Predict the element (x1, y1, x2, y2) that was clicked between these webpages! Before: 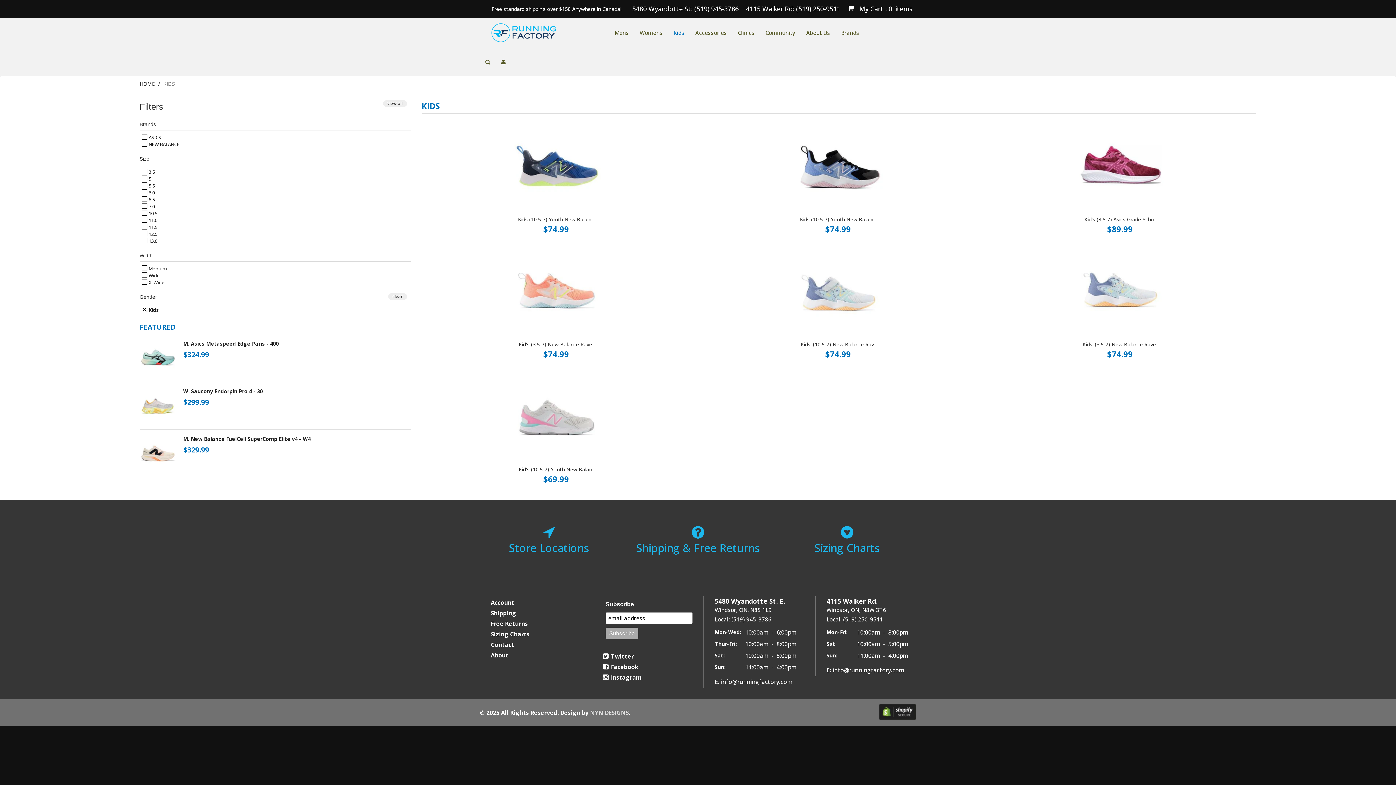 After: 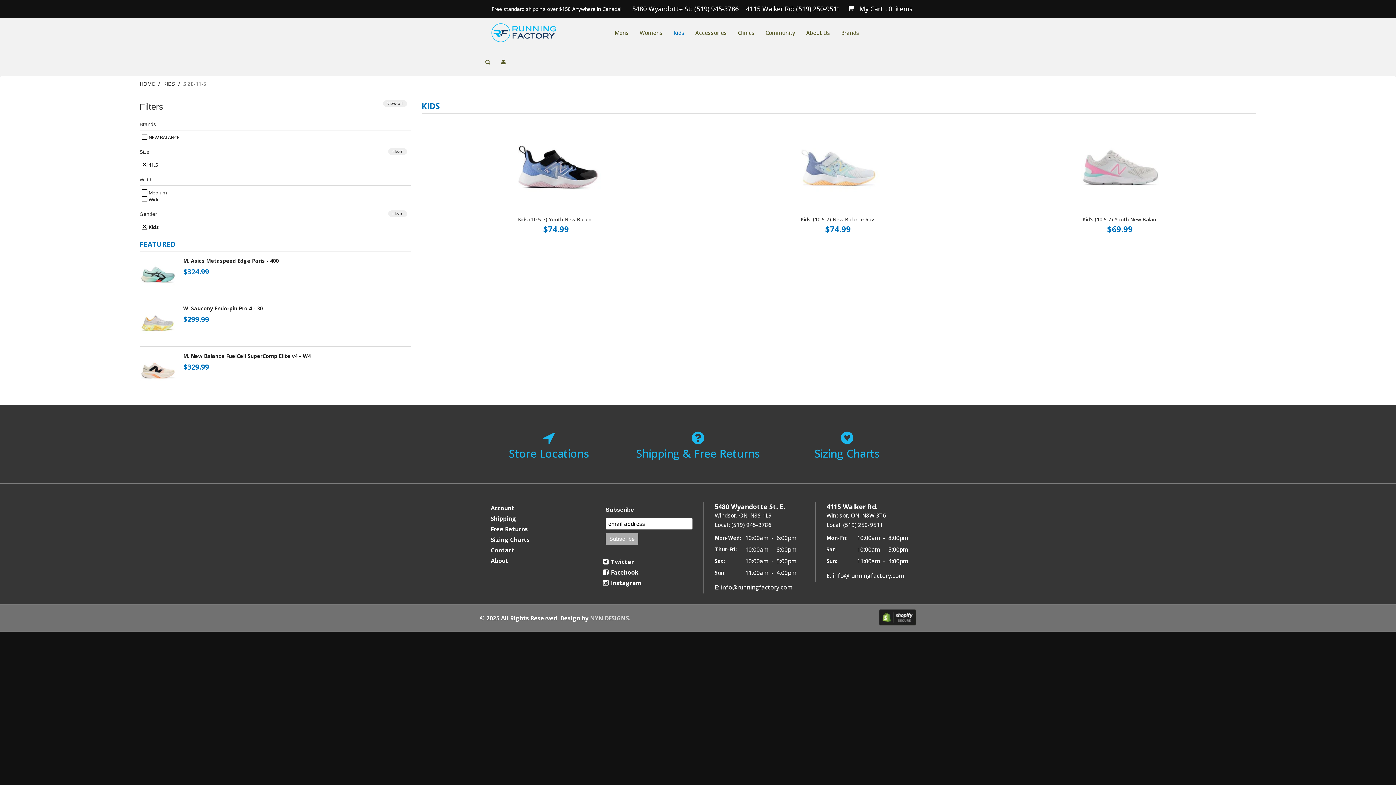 Action: bbox: (141, 224, 157, 230) label:  11.5